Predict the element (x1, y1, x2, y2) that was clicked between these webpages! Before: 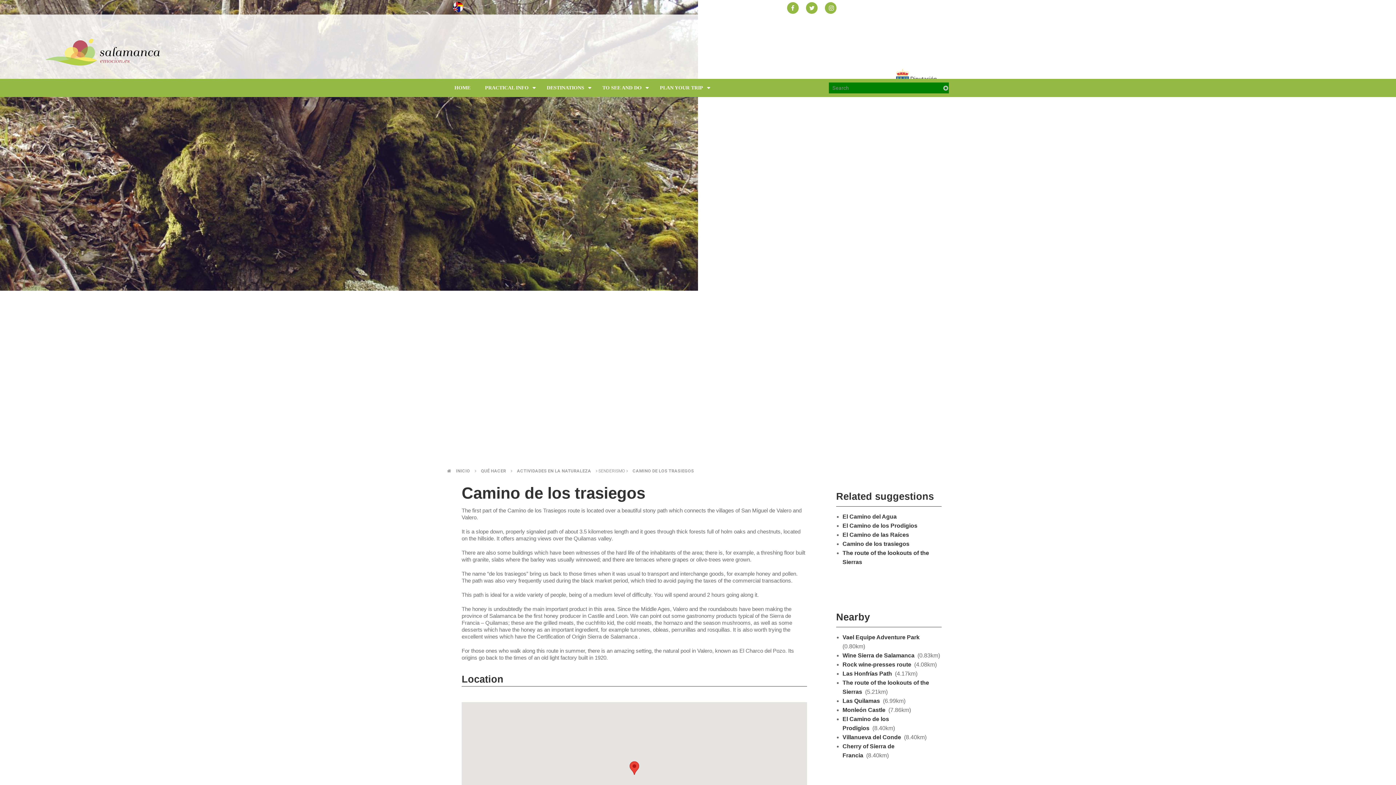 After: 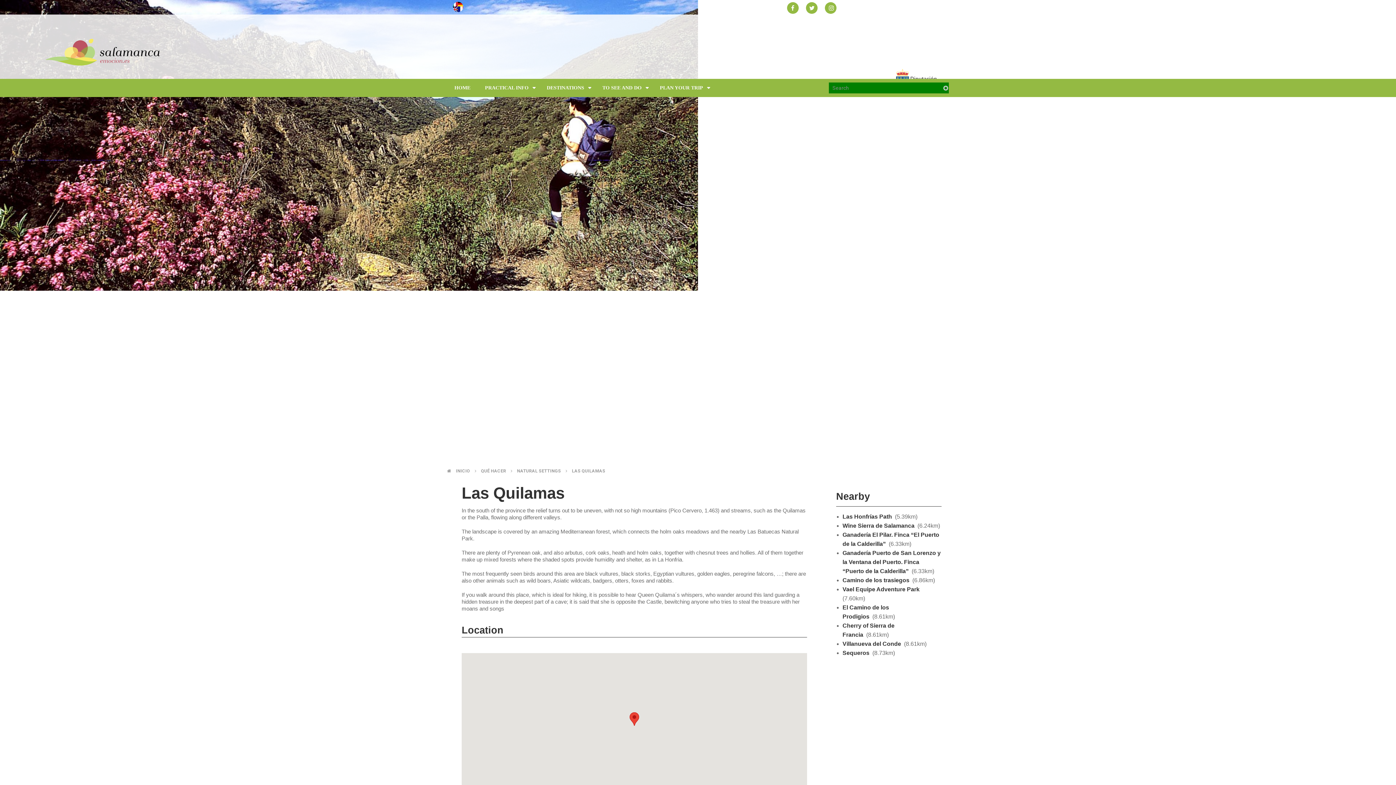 Action: bbox: (842, 698, 880, 704) label: Las Quilamas